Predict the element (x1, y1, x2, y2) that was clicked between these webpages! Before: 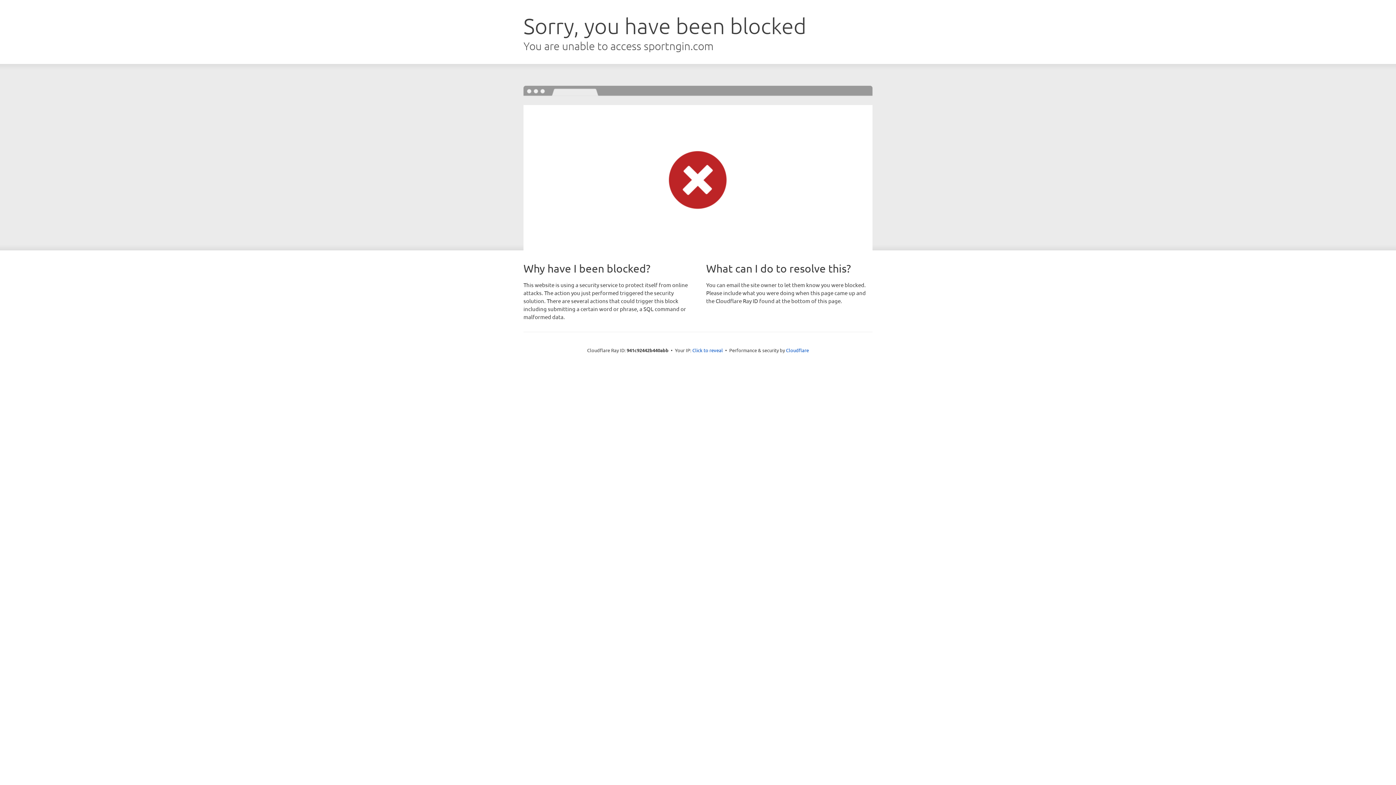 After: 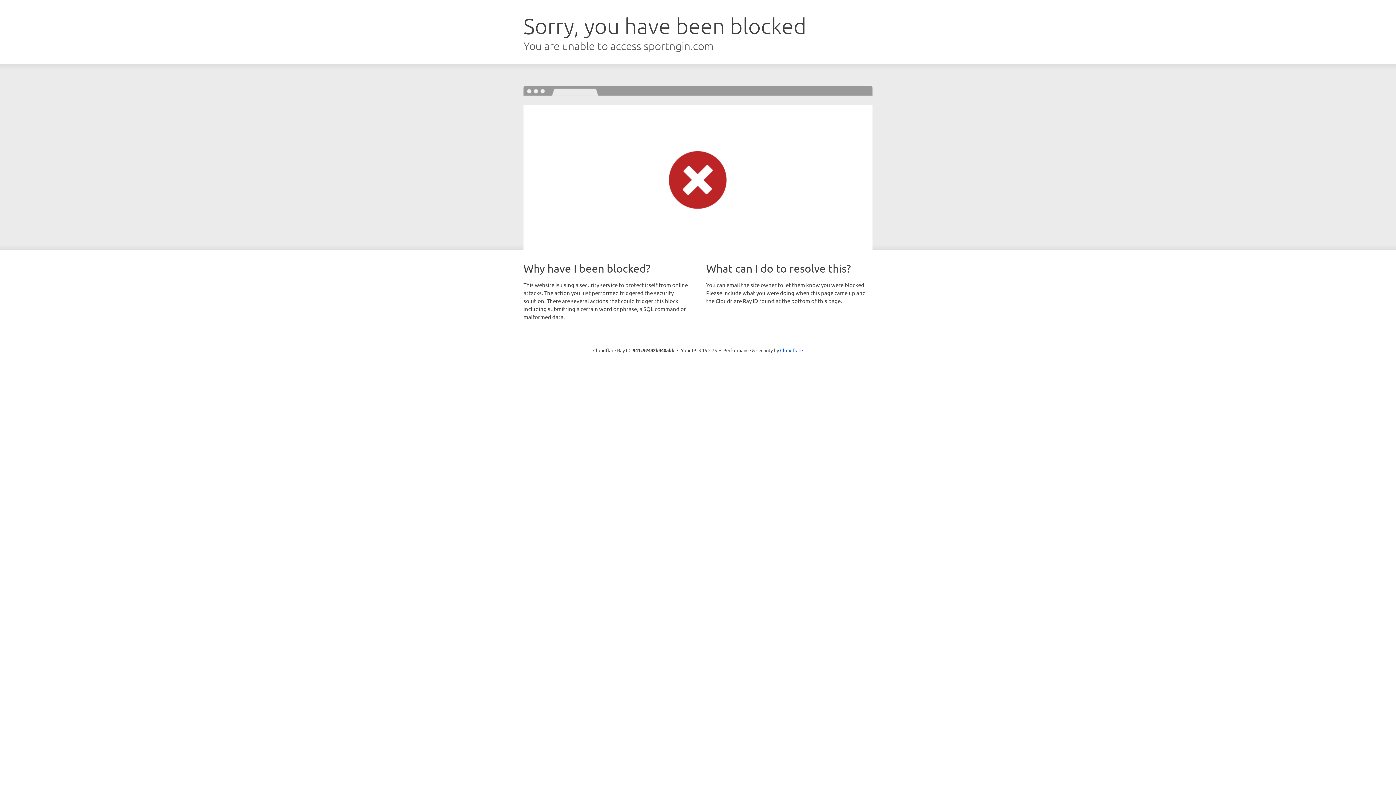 Action: label: Click to reveal bbox: (692, 346, 723, 353)